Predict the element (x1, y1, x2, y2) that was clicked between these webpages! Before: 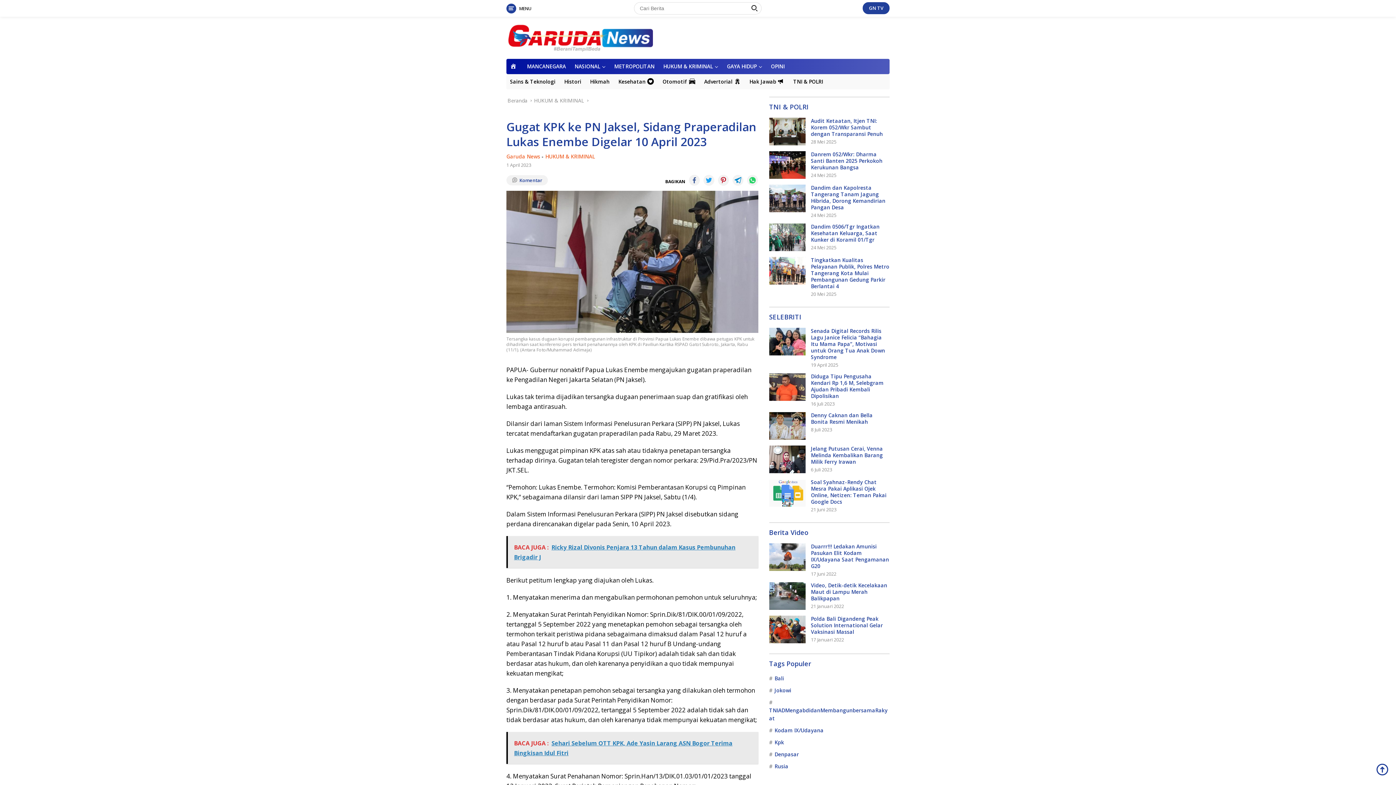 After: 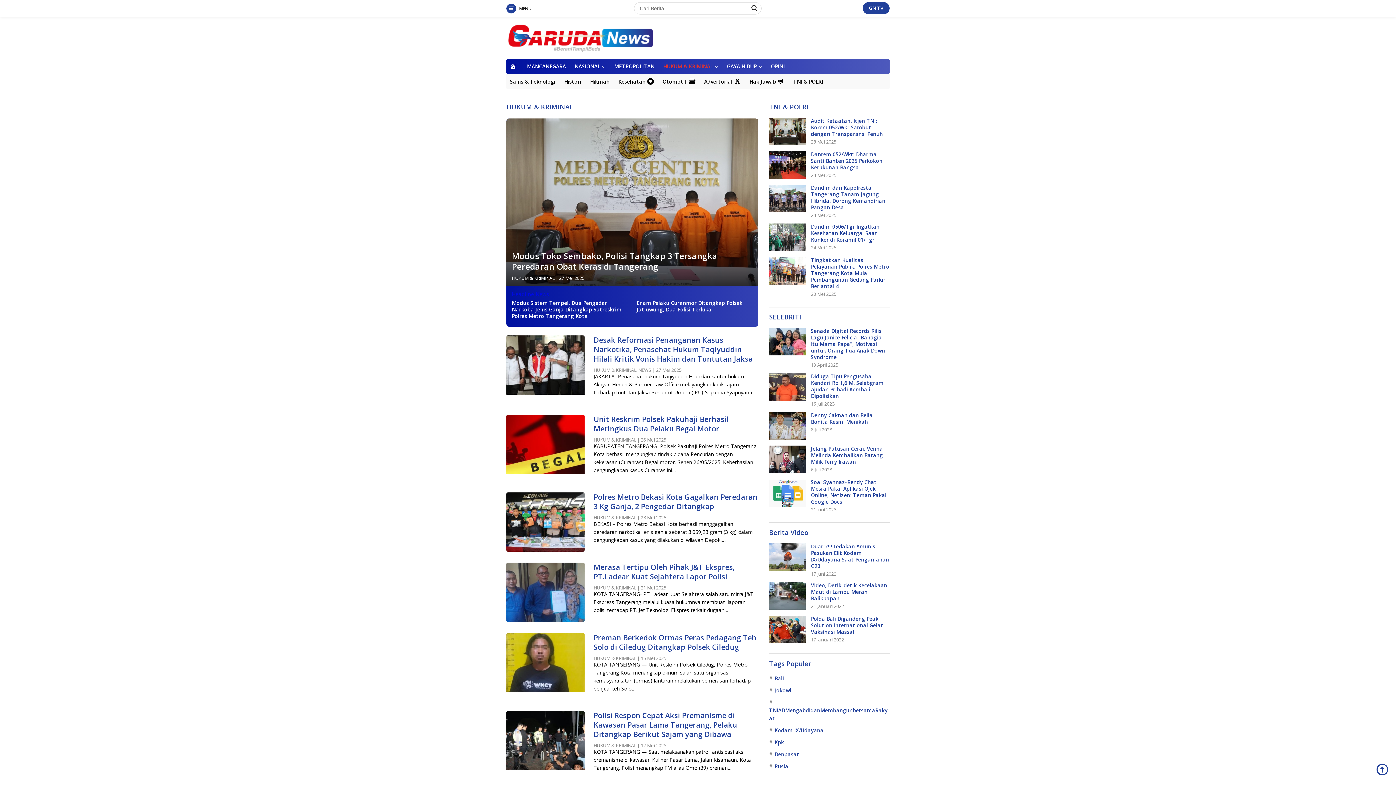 Action: label: HUKUM & KRIMINAL bbox: (534, 97, 584, 104)